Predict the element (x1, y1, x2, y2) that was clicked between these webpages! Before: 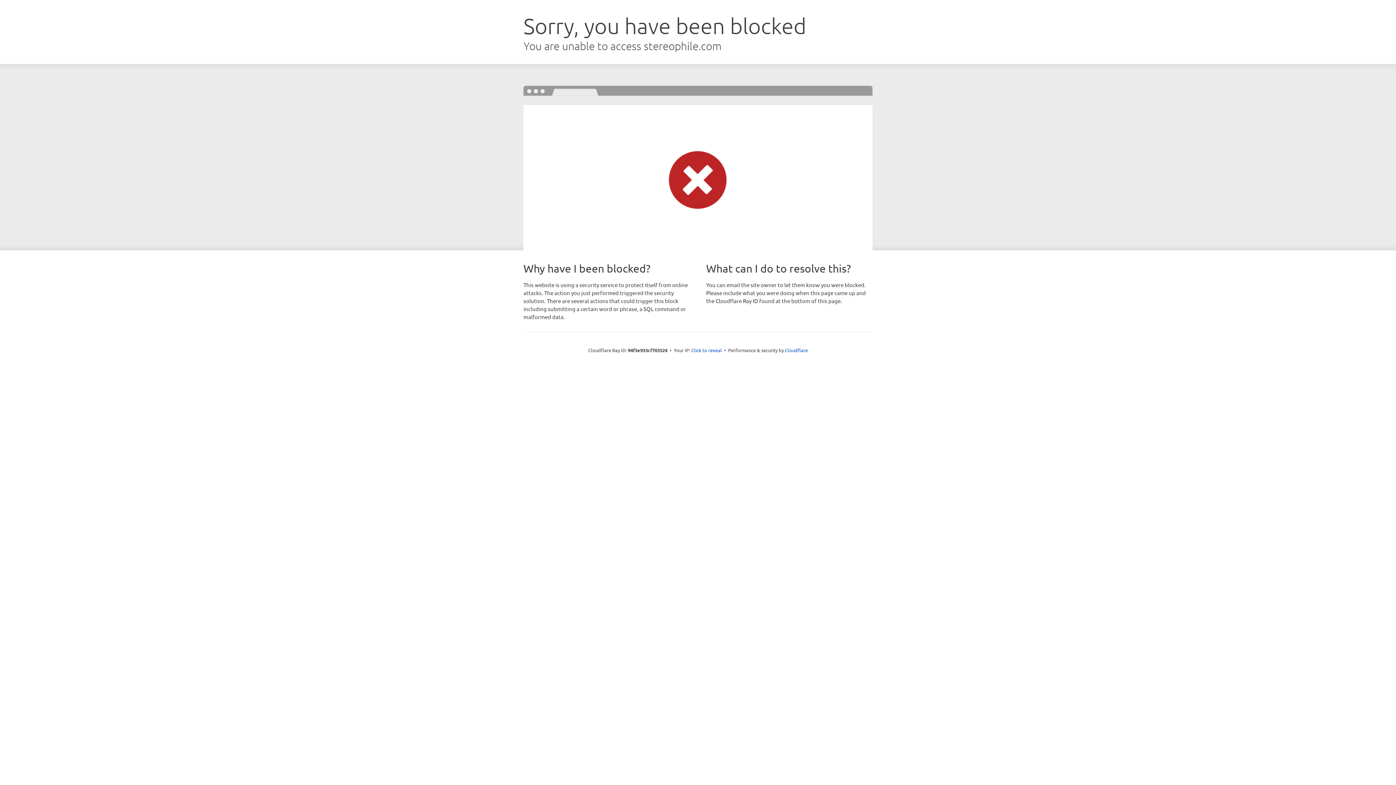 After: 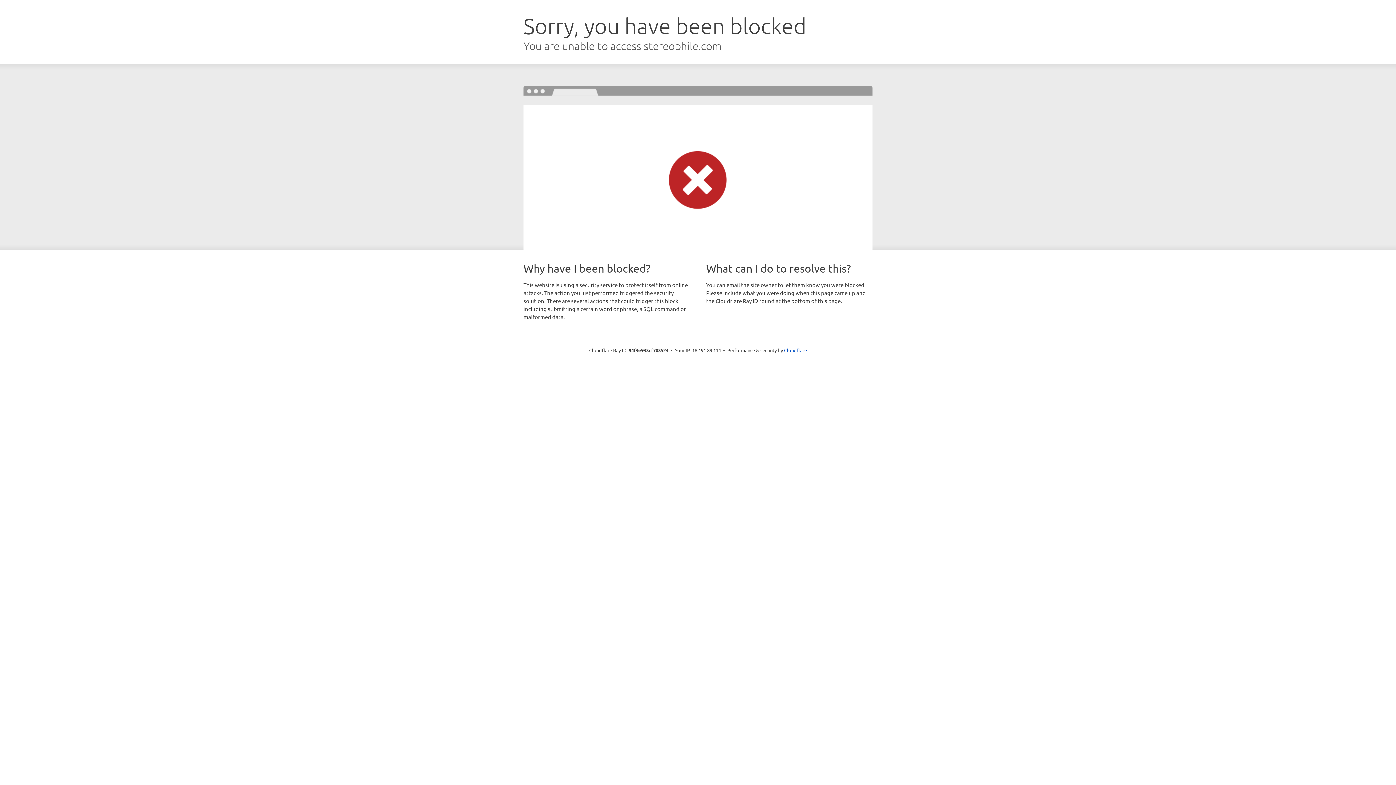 Action: label: Click to reveal bbox: (691, 346, 722, 353)